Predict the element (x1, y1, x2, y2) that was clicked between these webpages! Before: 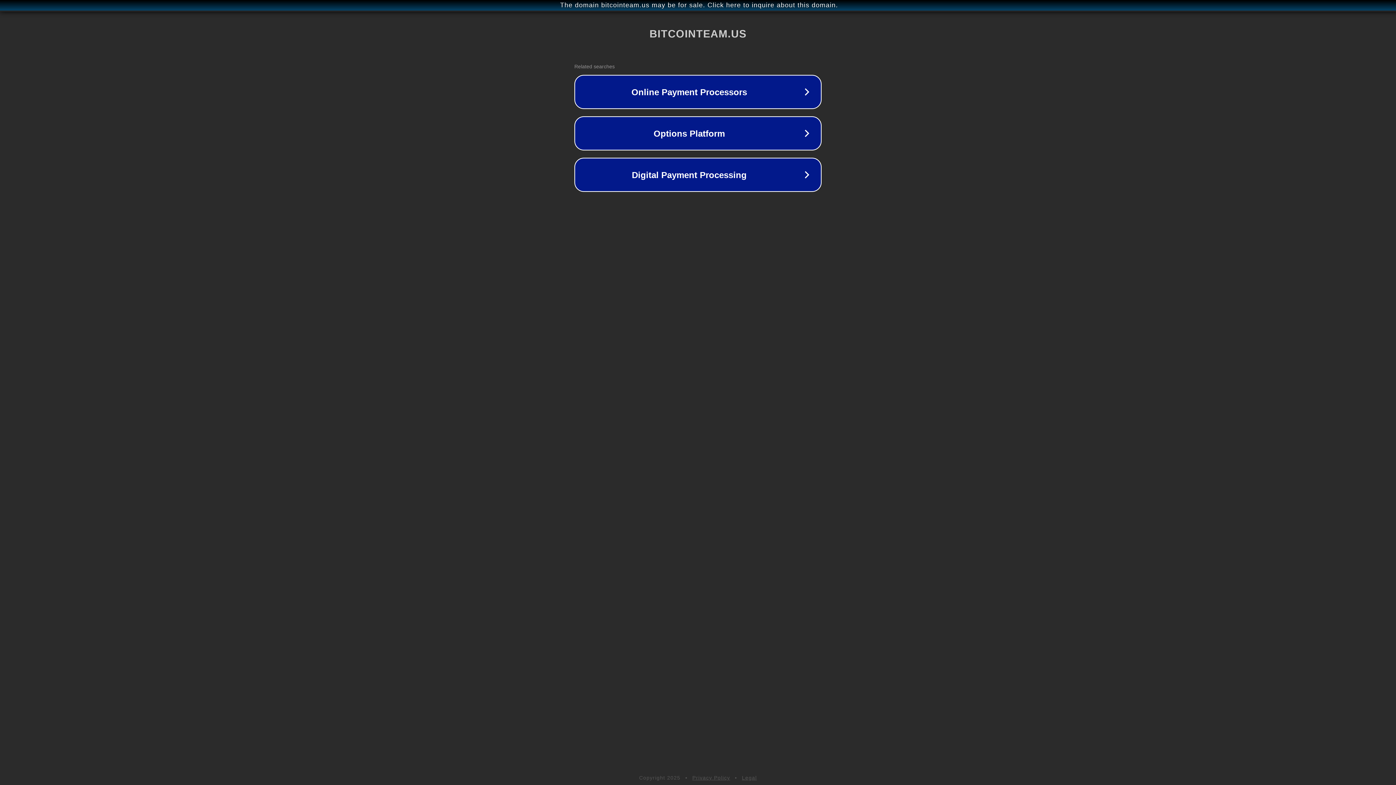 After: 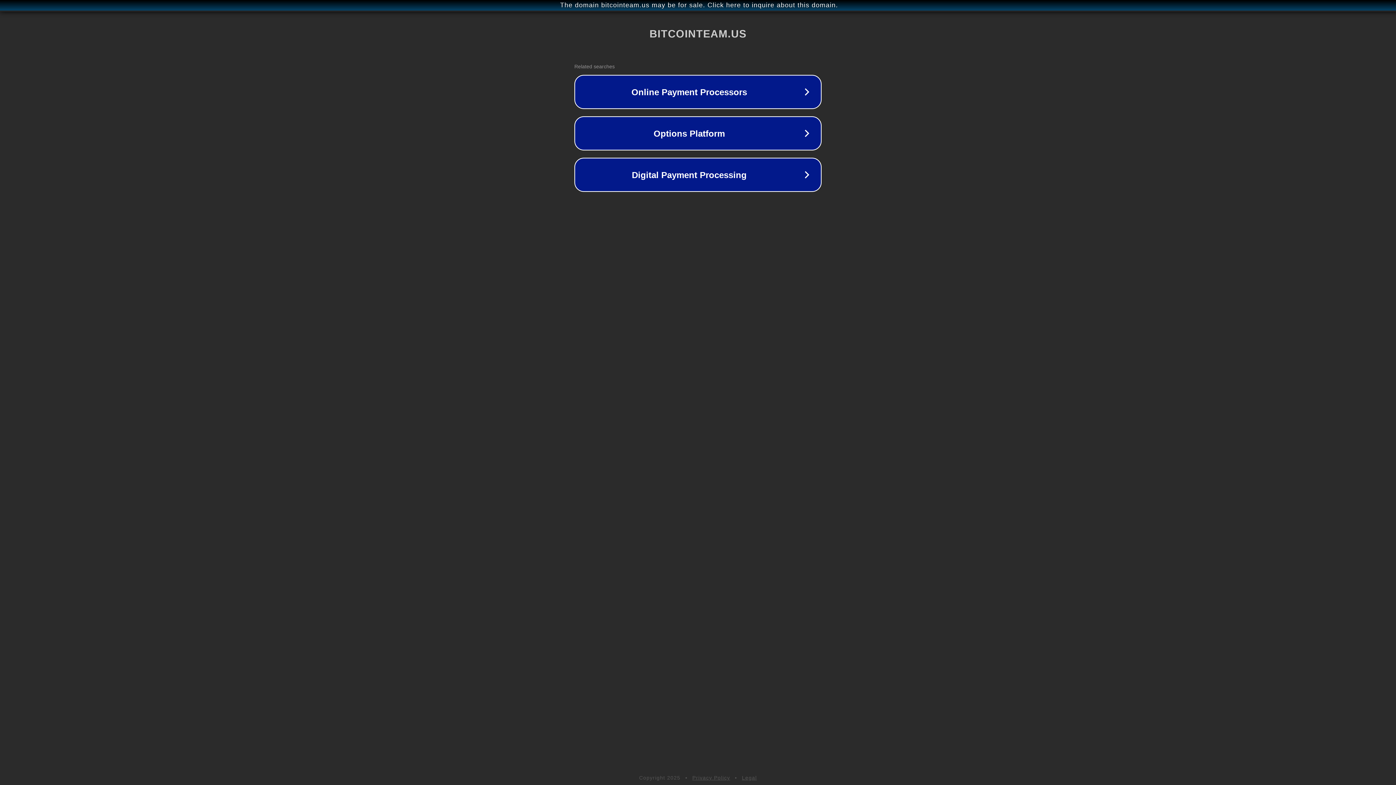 Action: bbox: (692, 775, 730, 781) label: Privacy Policy